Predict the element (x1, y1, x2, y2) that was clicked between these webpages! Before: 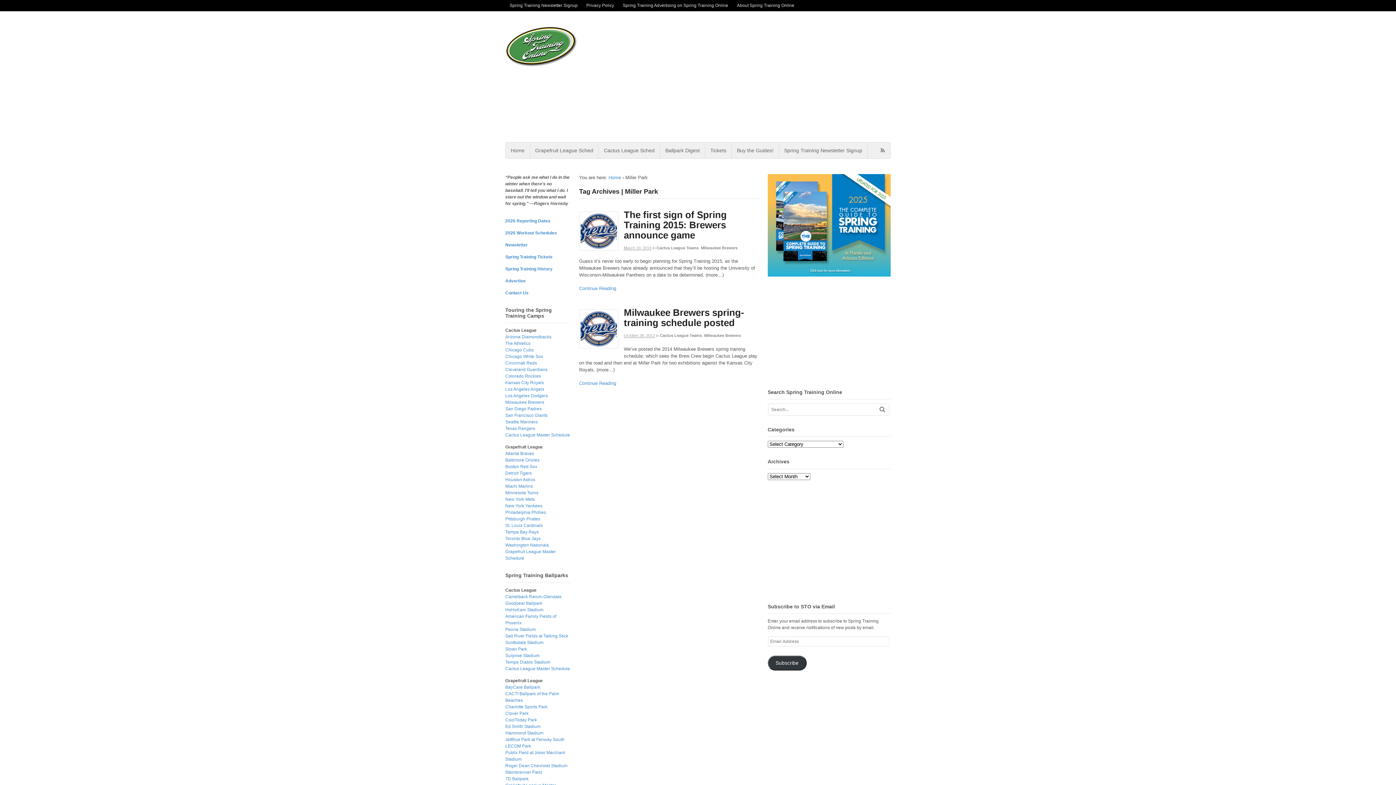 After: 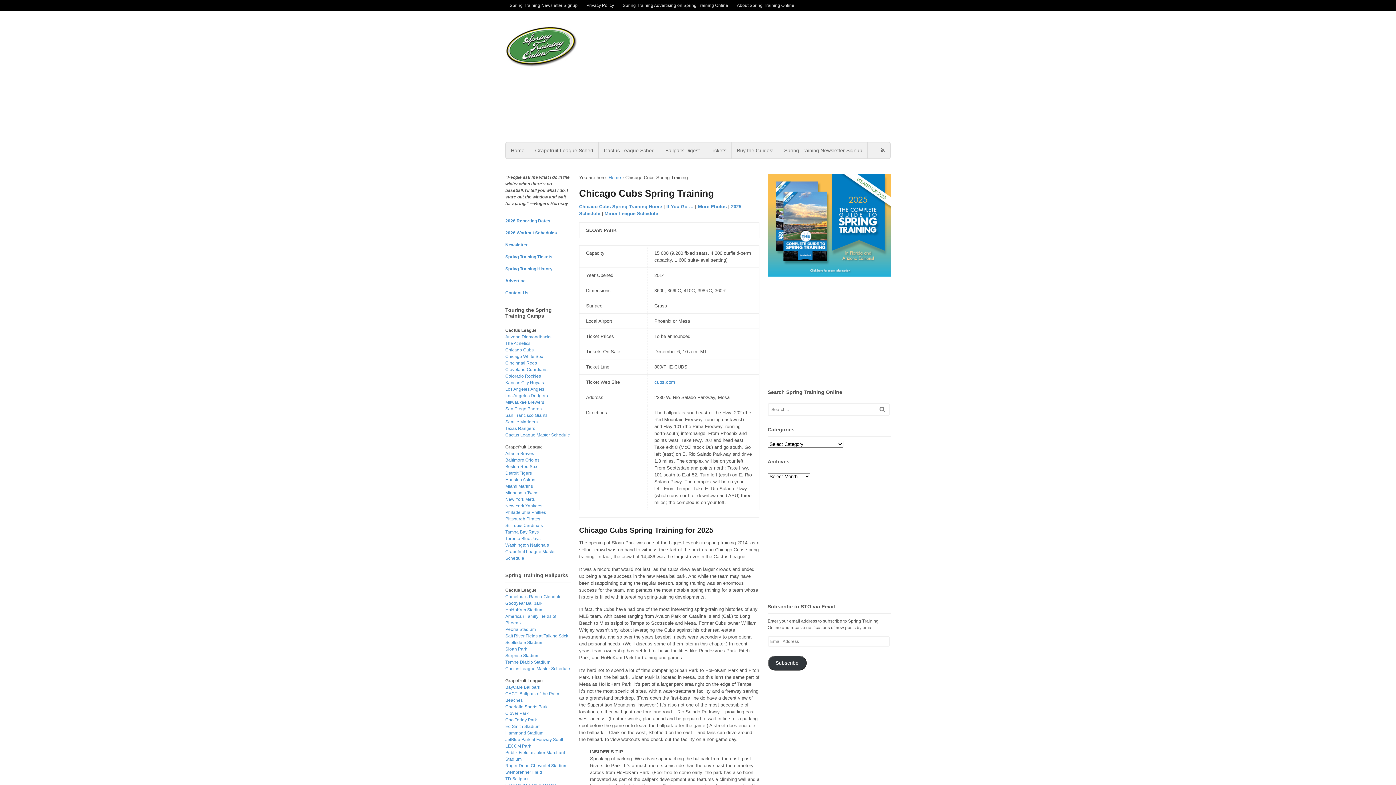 Action: label: Chicago Cubs bbox: (505, 347, 533, 352)